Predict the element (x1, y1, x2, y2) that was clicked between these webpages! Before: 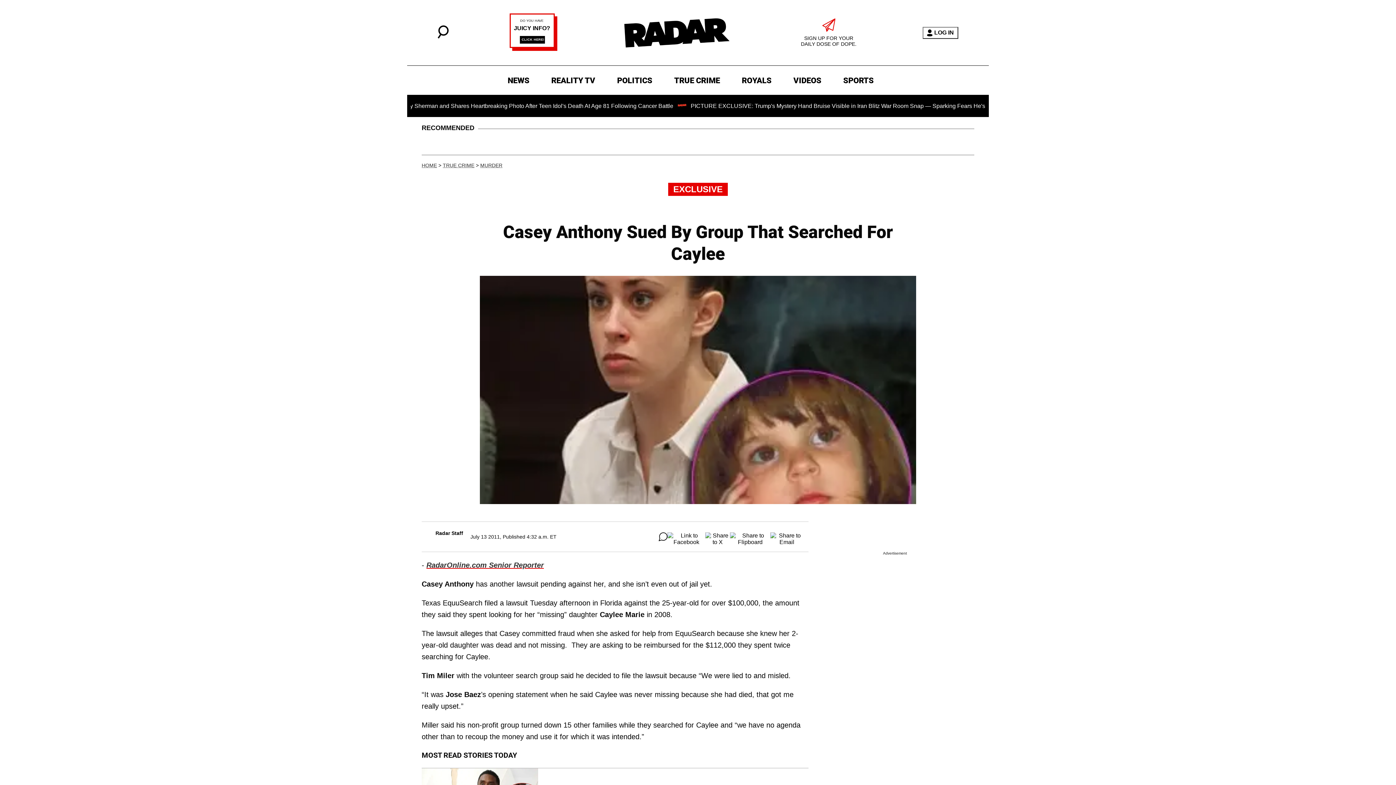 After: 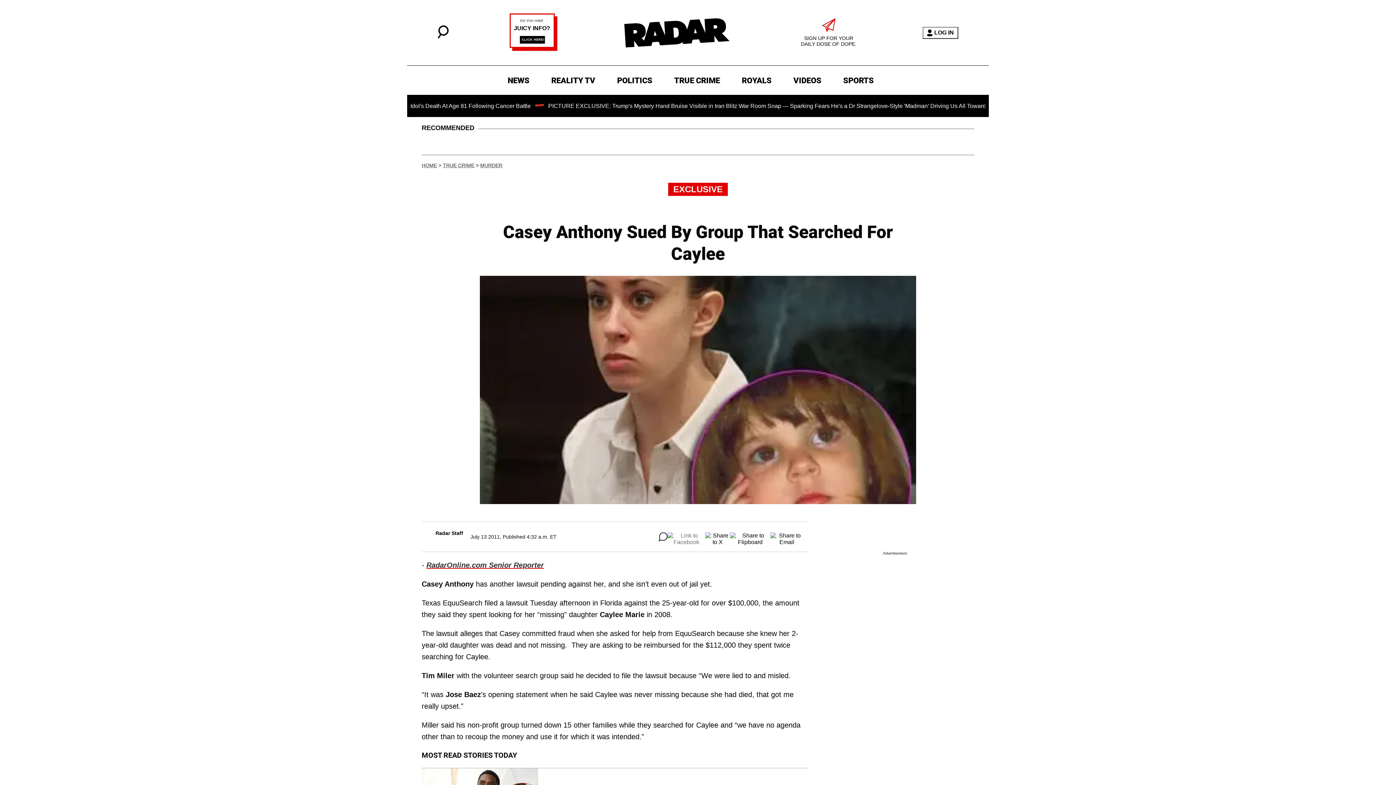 Action: bbox: (667, 532, 705, 541)